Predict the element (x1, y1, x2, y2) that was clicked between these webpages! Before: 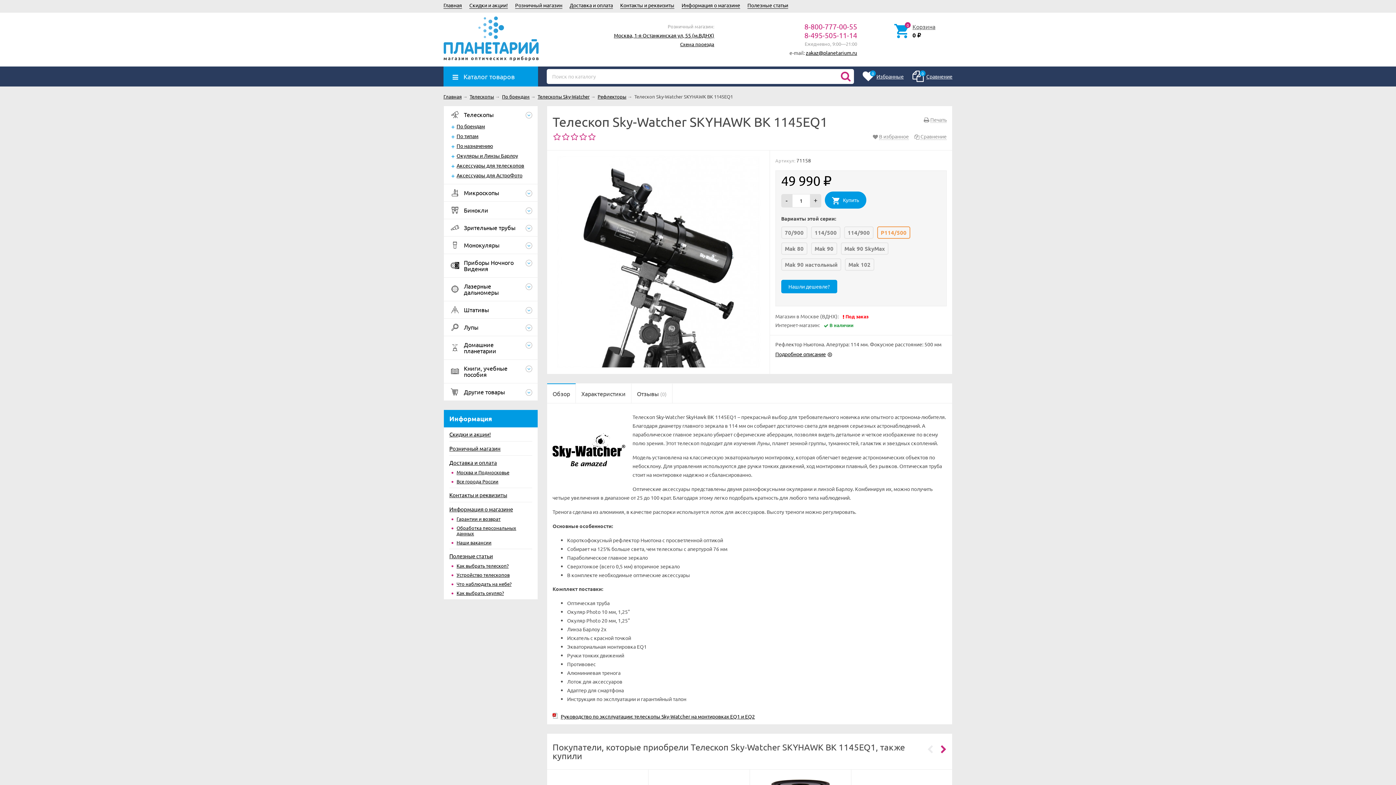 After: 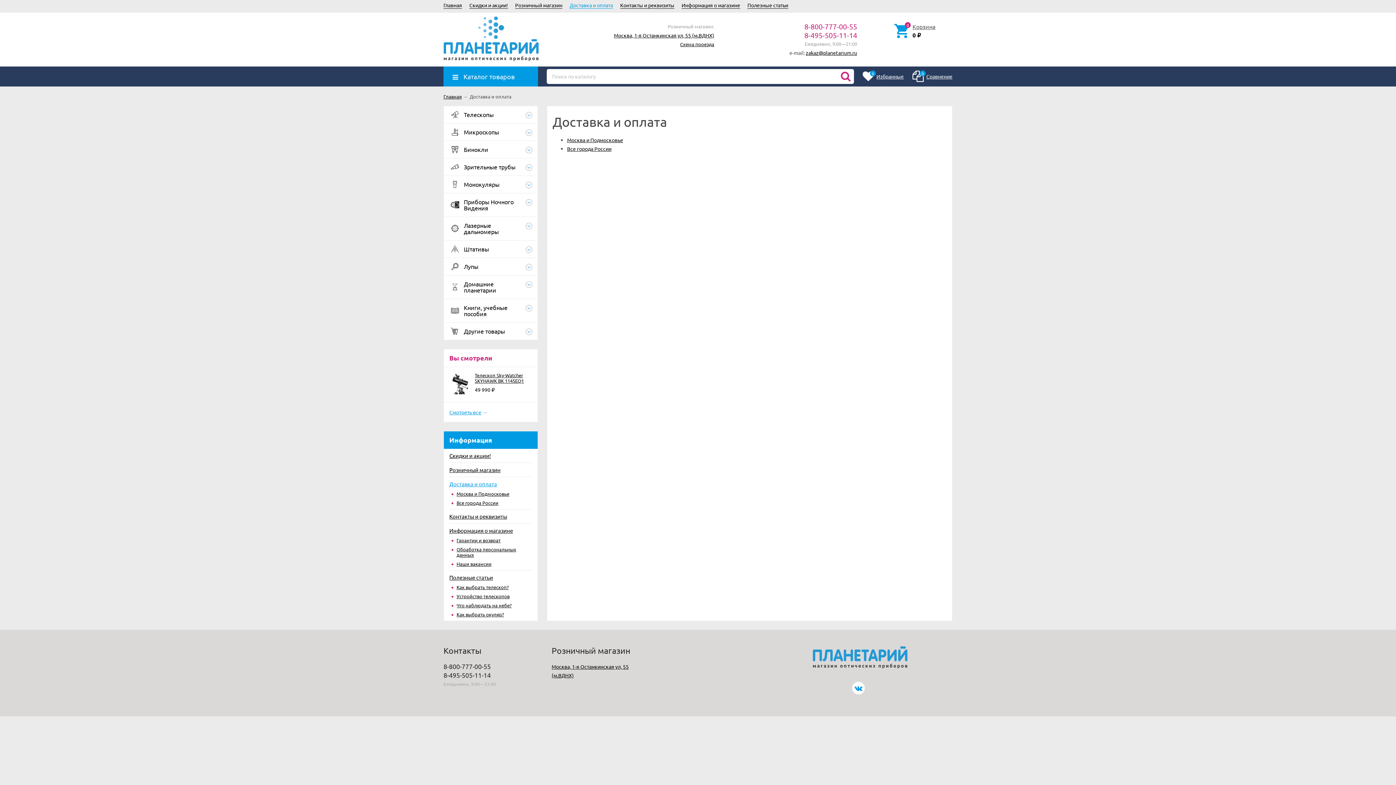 Action: label: Доставка и оплата bbox: (449, 459, 497, 466)